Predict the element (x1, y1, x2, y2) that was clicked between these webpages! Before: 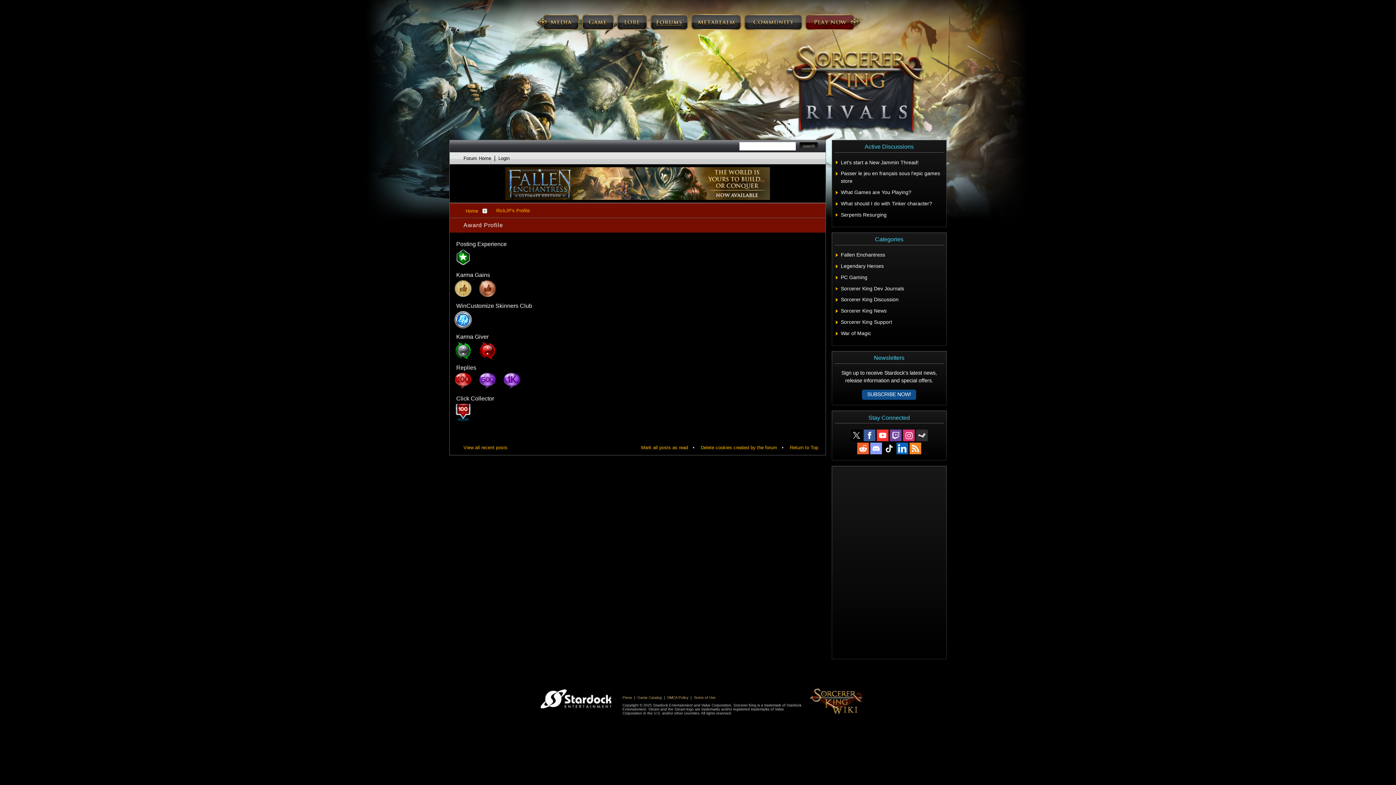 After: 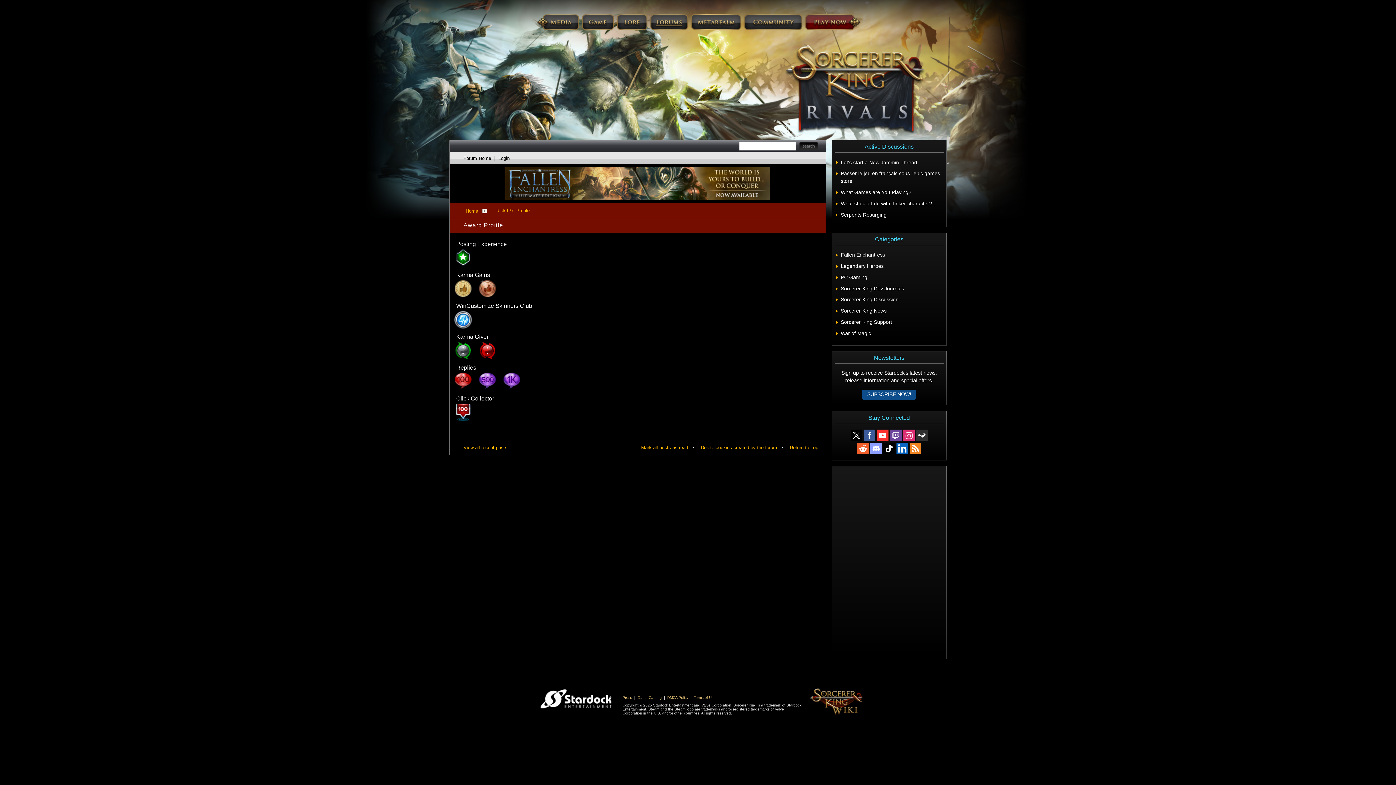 Action: bbox: (449, 167, 825, 200)